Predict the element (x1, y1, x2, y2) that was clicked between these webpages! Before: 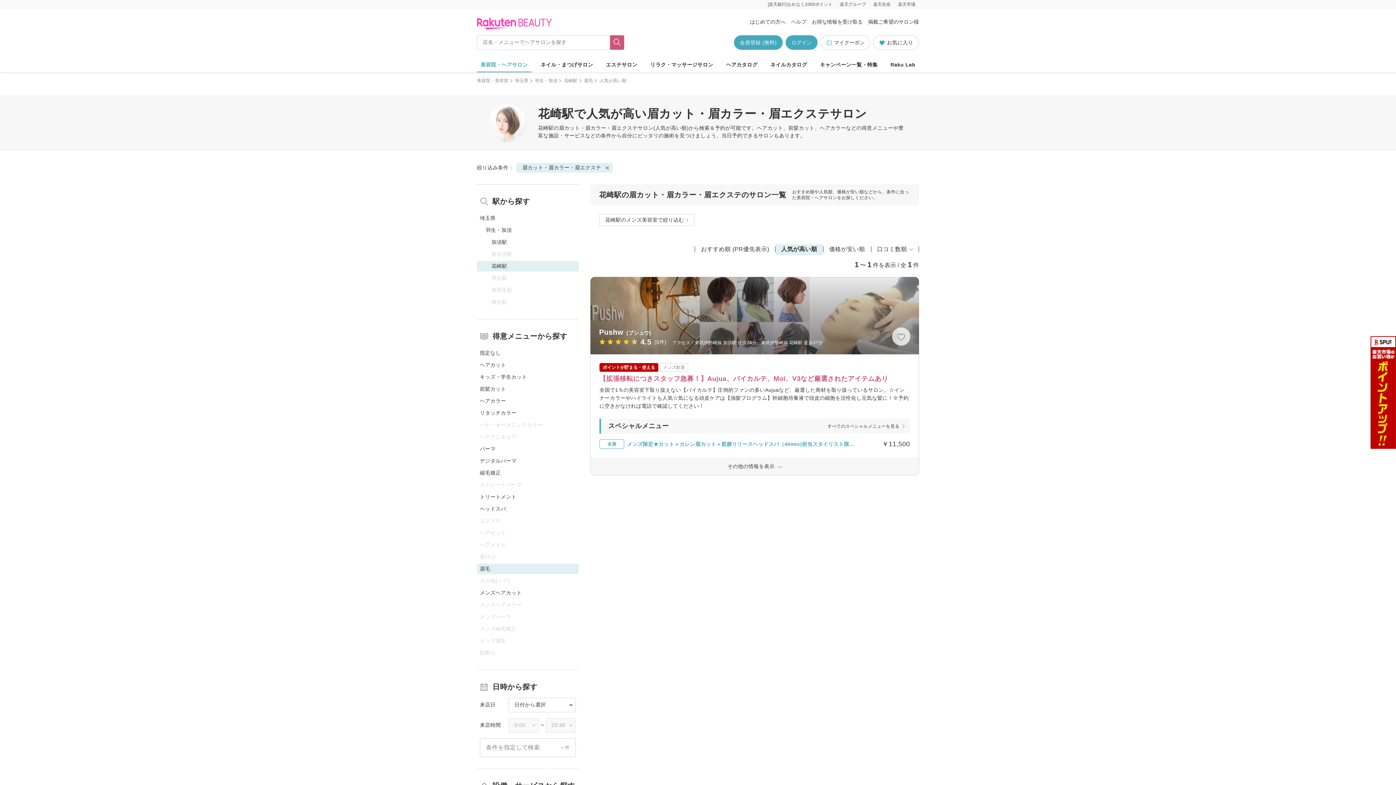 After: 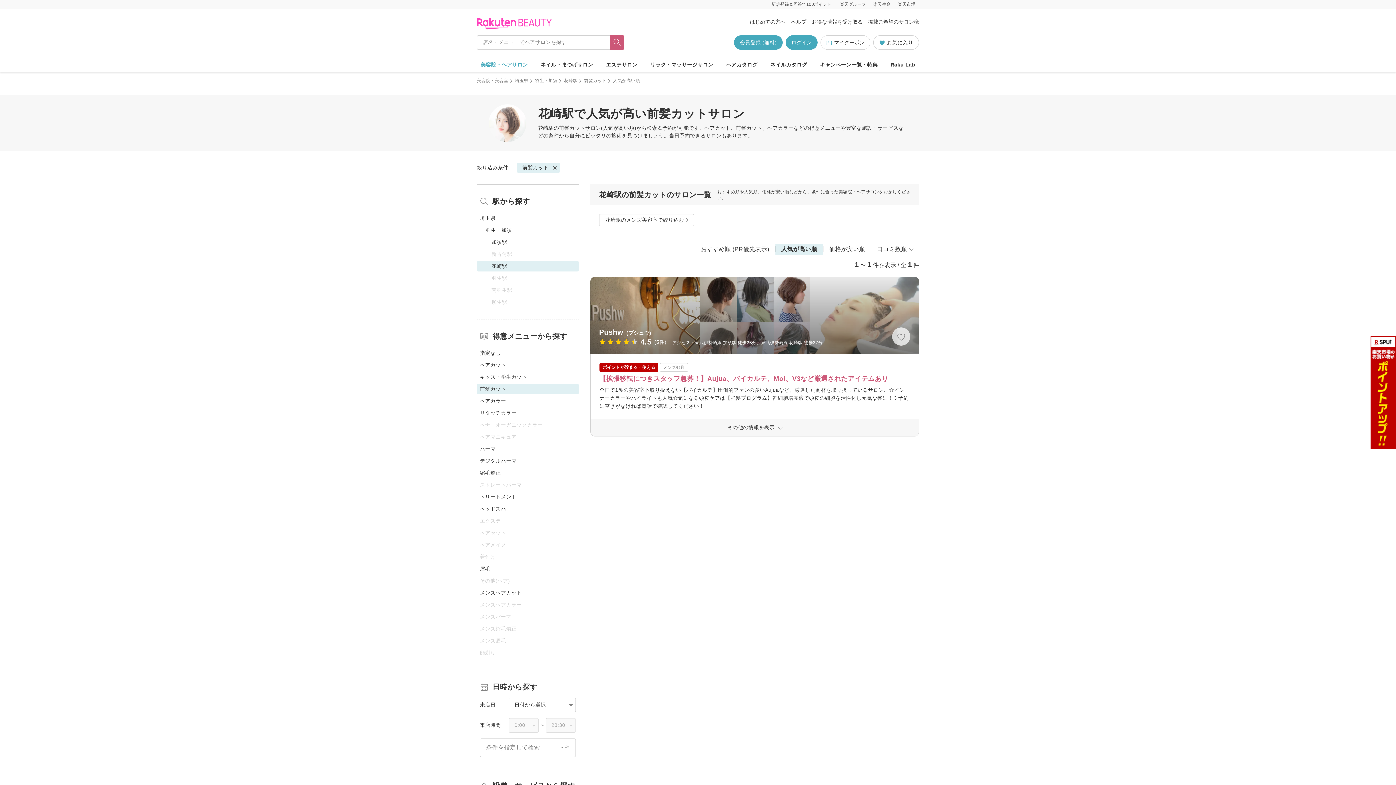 Action: label: 前髪カット bbox: (477, 384, 578, 394)